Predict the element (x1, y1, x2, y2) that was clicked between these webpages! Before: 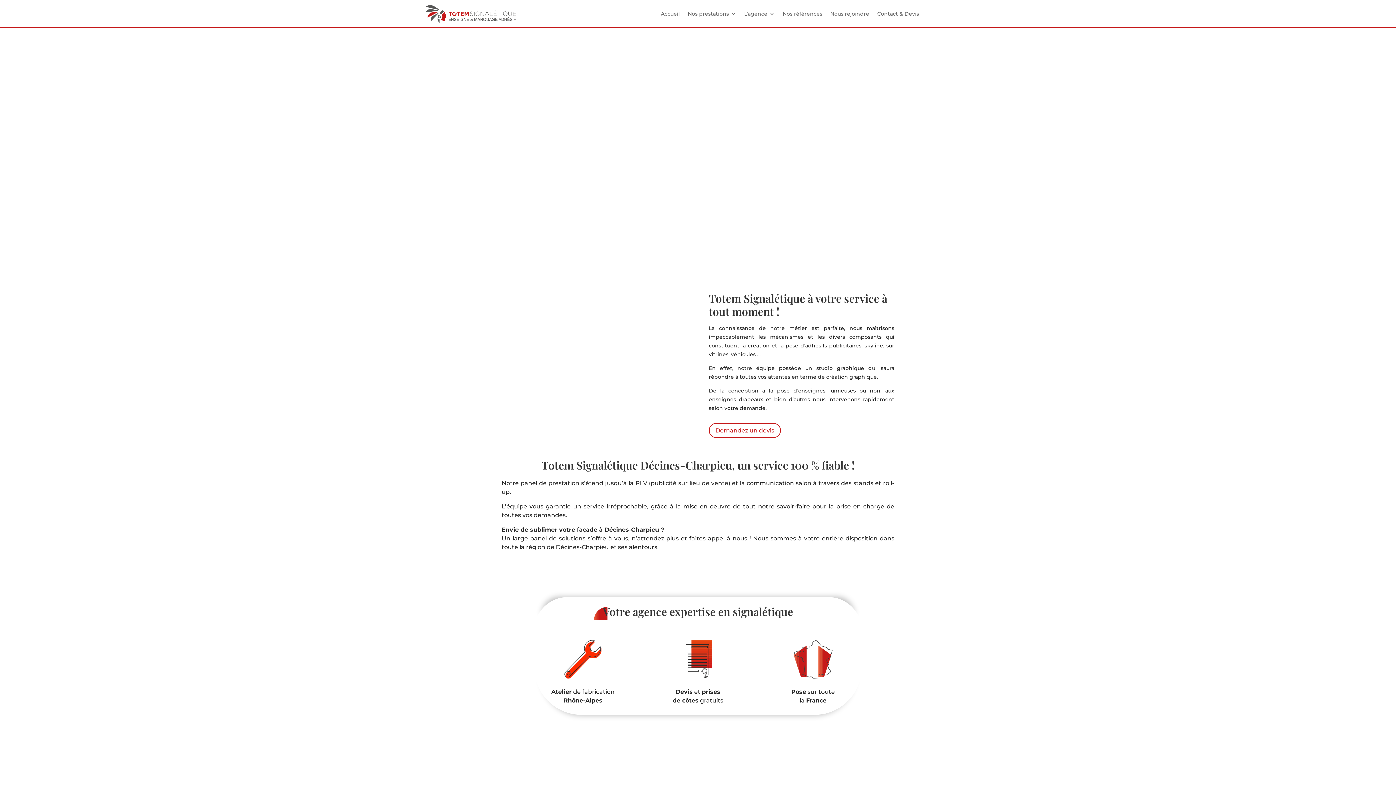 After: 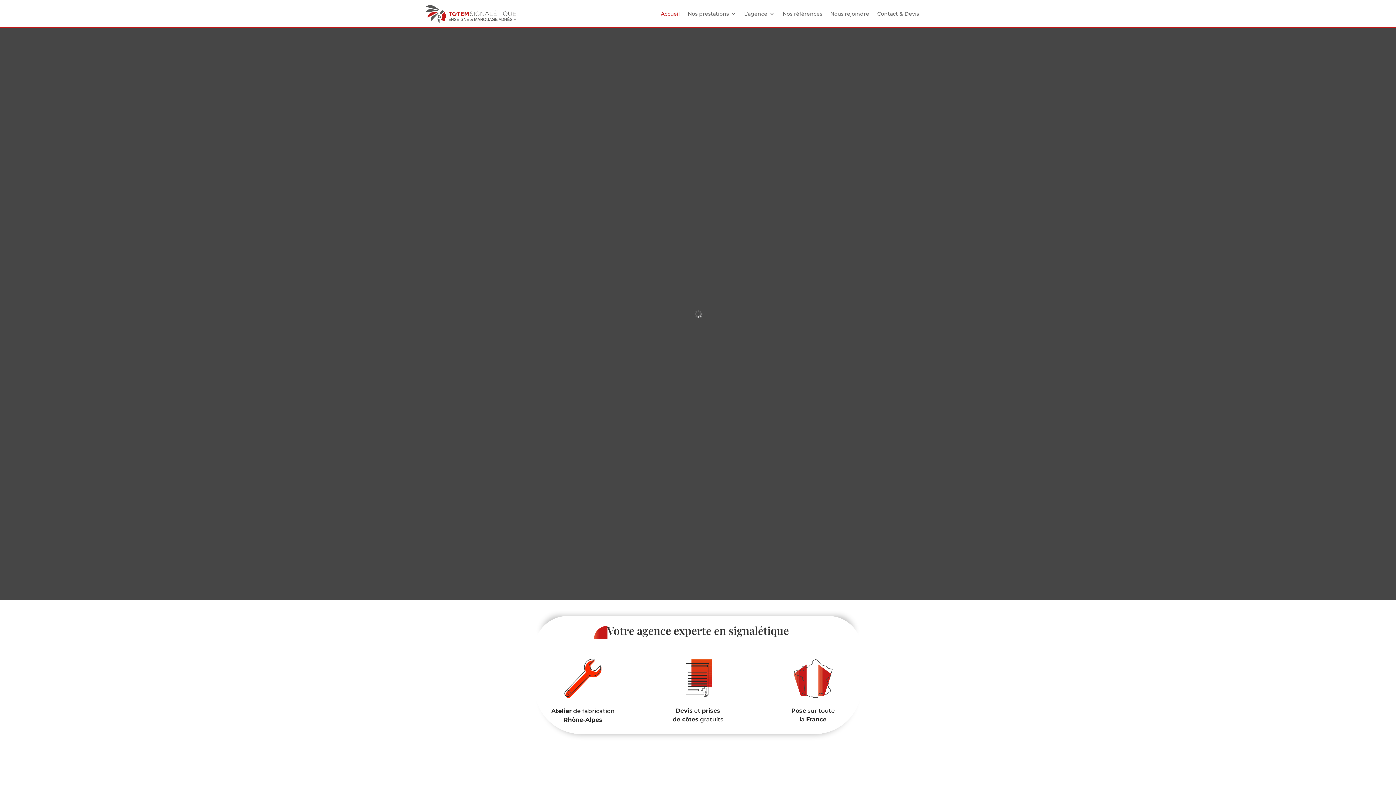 Action: bbox: (425, 17, 516, 24)